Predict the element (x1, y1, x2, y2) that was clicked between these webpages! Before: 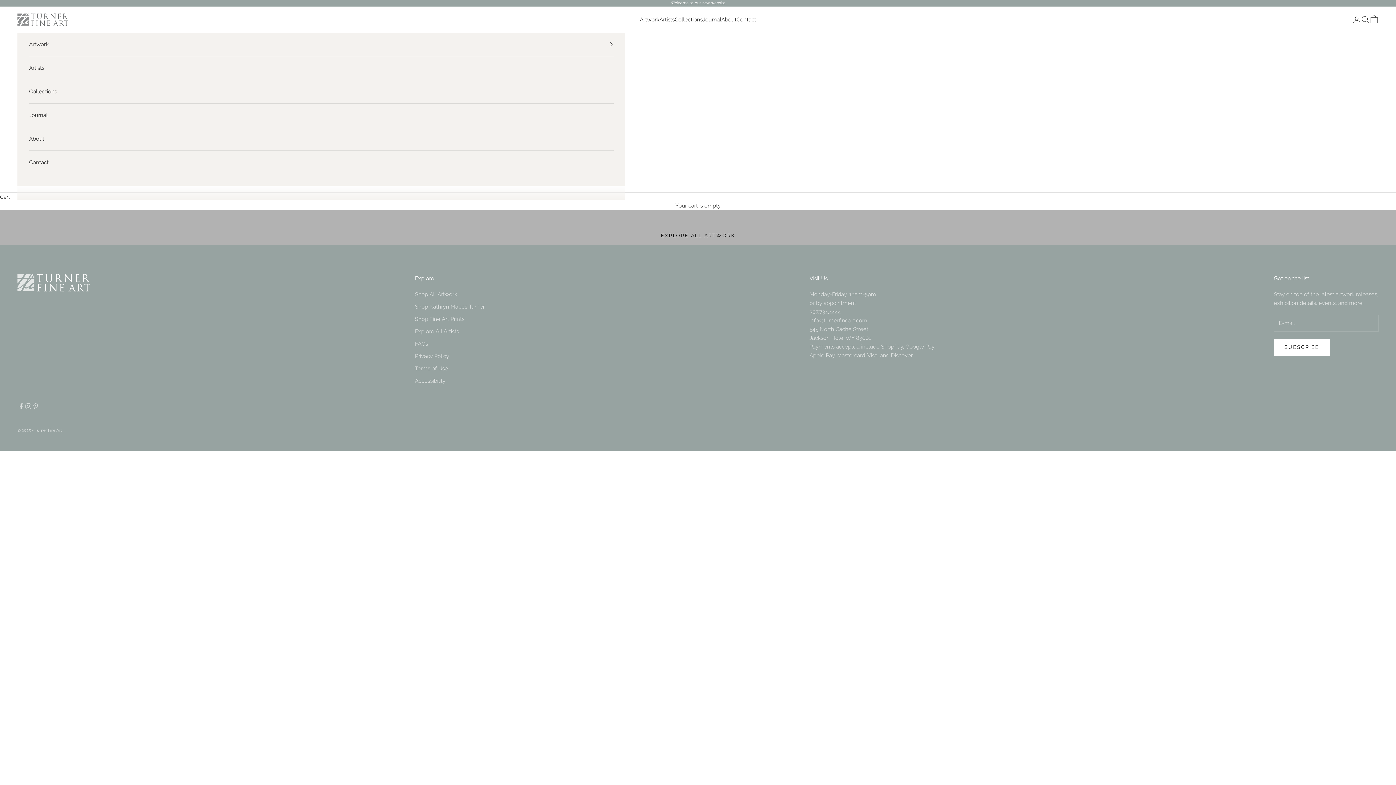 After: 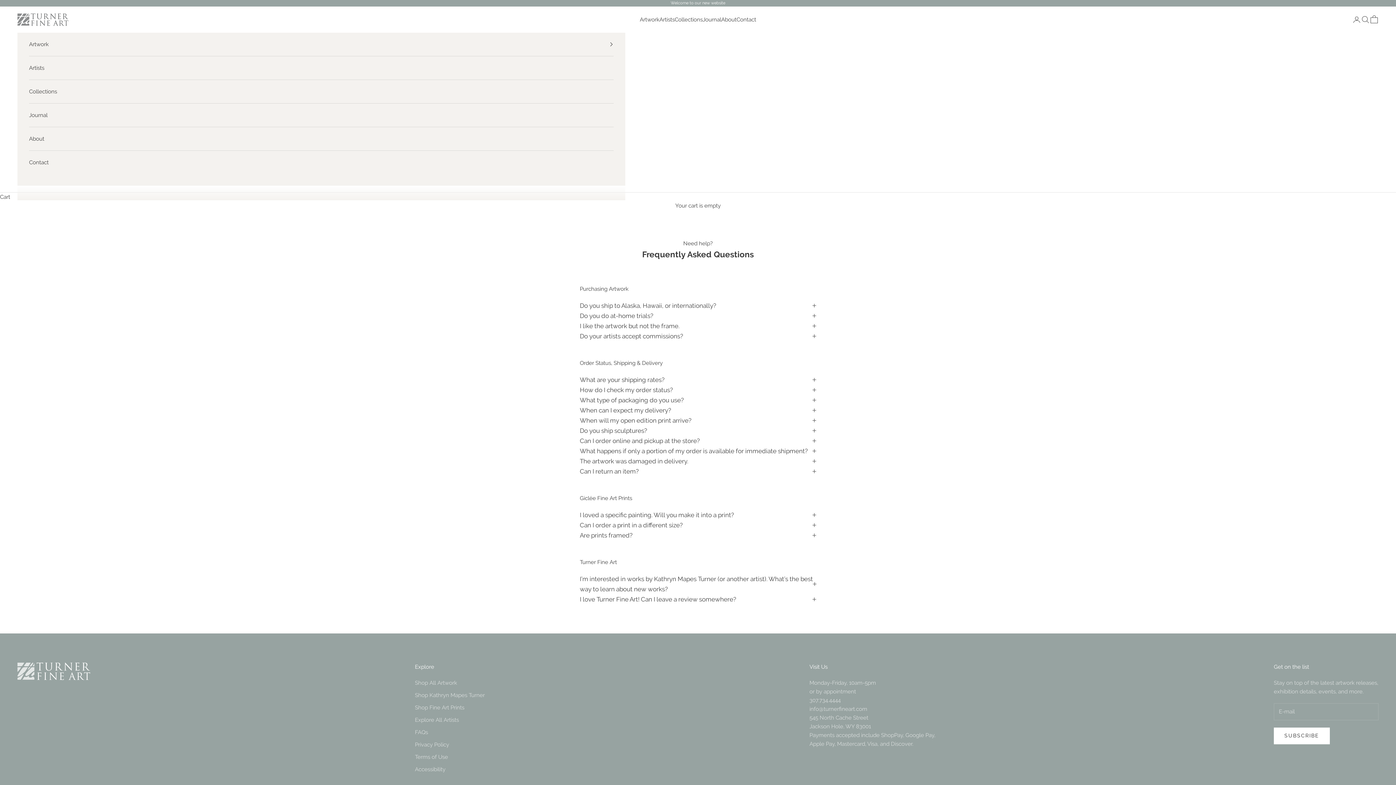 Action: label: FAQs bbox: (415, 340, 428, 347)